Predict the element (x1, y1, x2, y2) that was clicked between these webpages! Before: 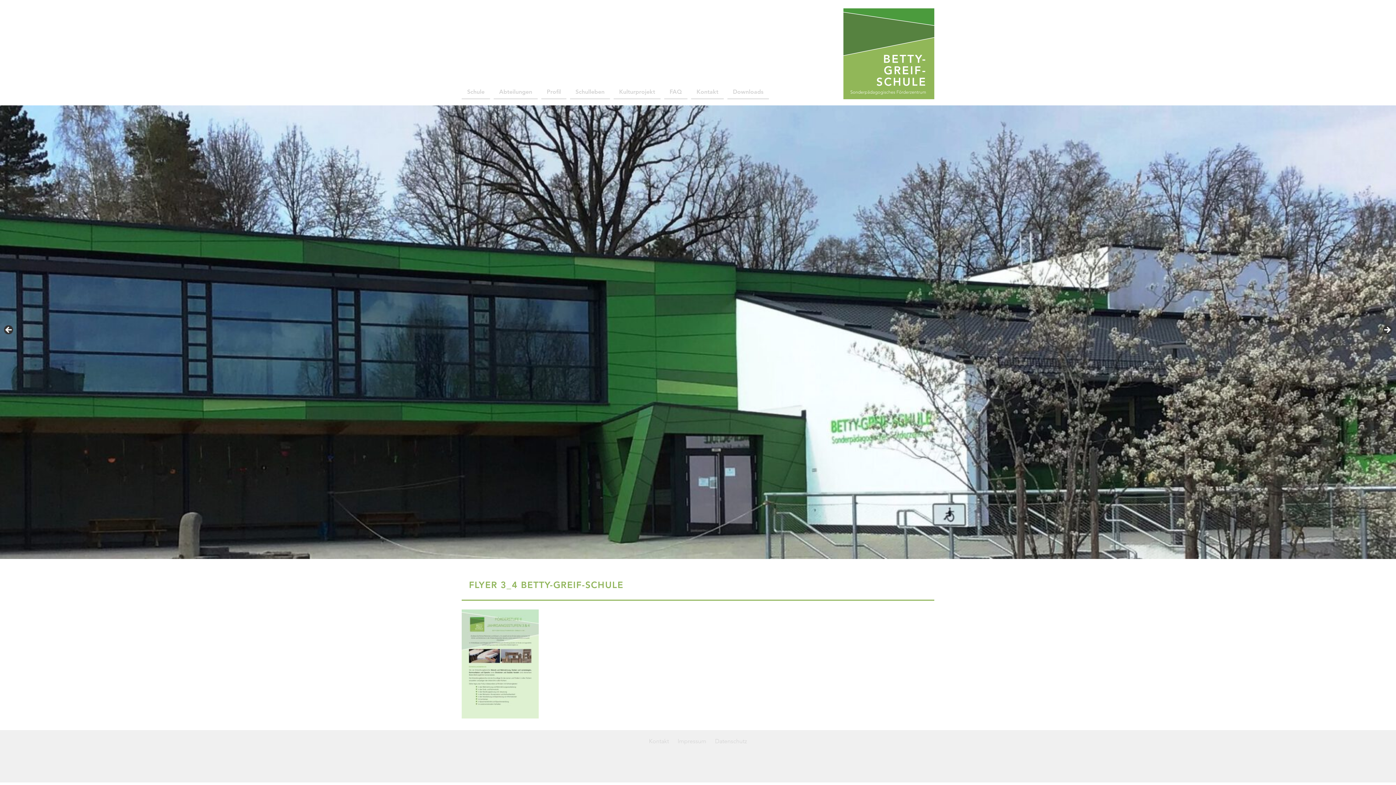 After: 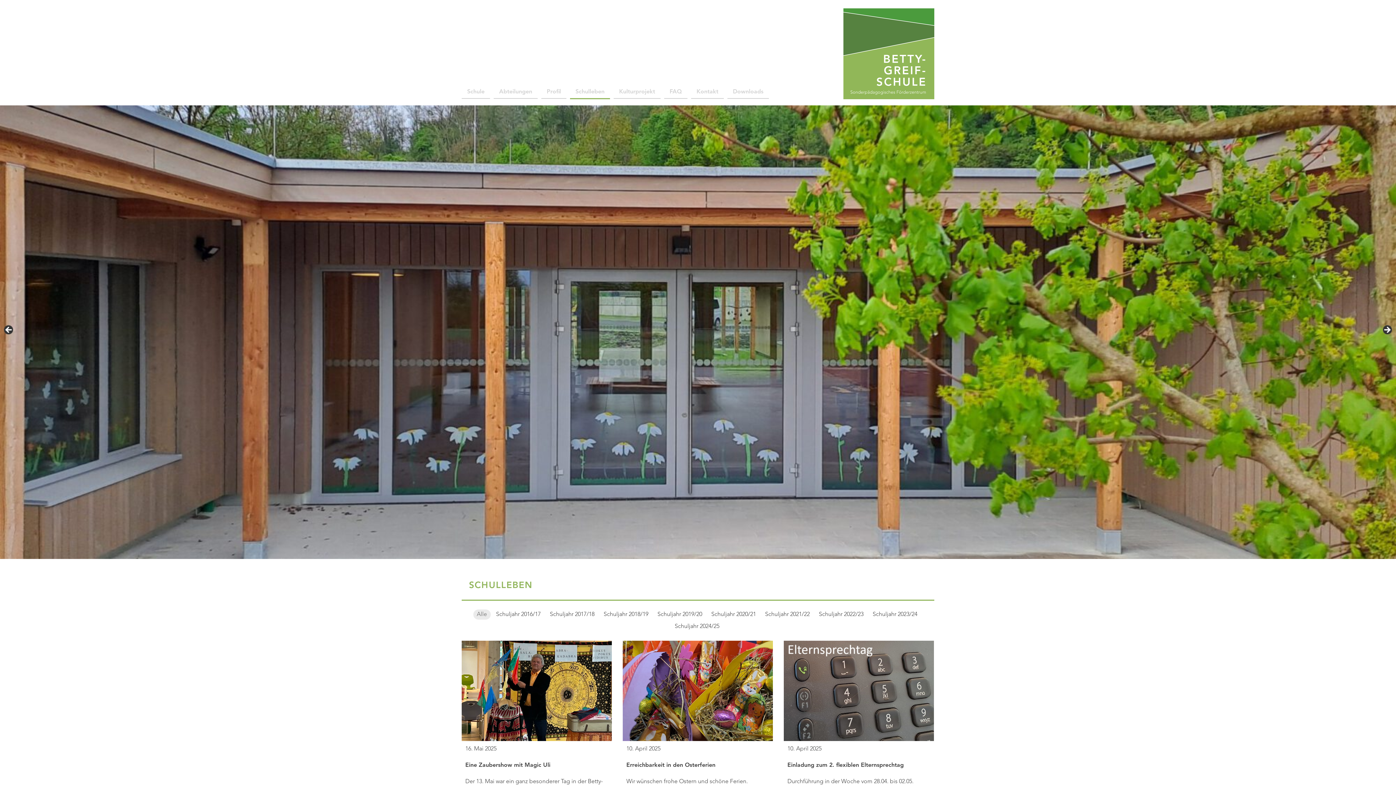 Action: bbox: (570, 86, 610, 99) label: Schulleben